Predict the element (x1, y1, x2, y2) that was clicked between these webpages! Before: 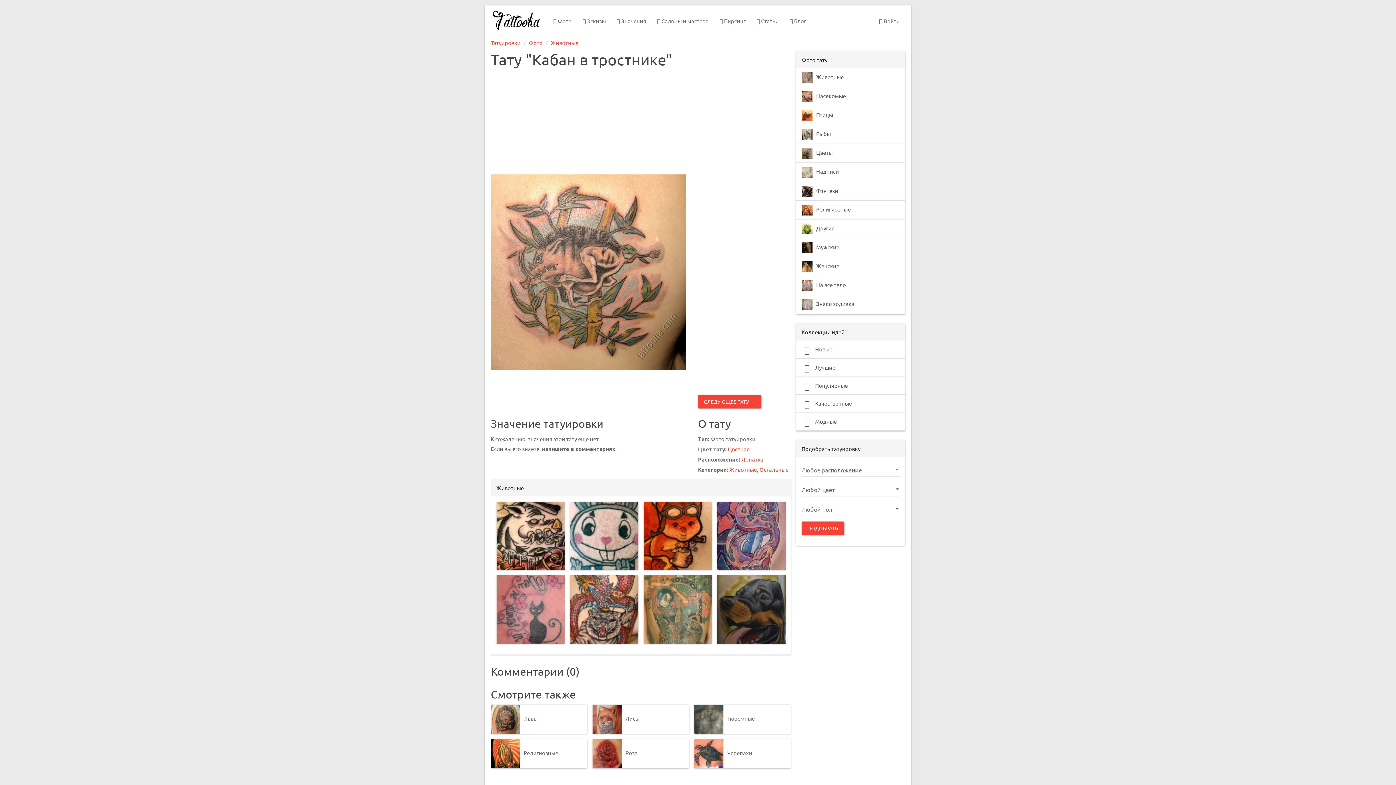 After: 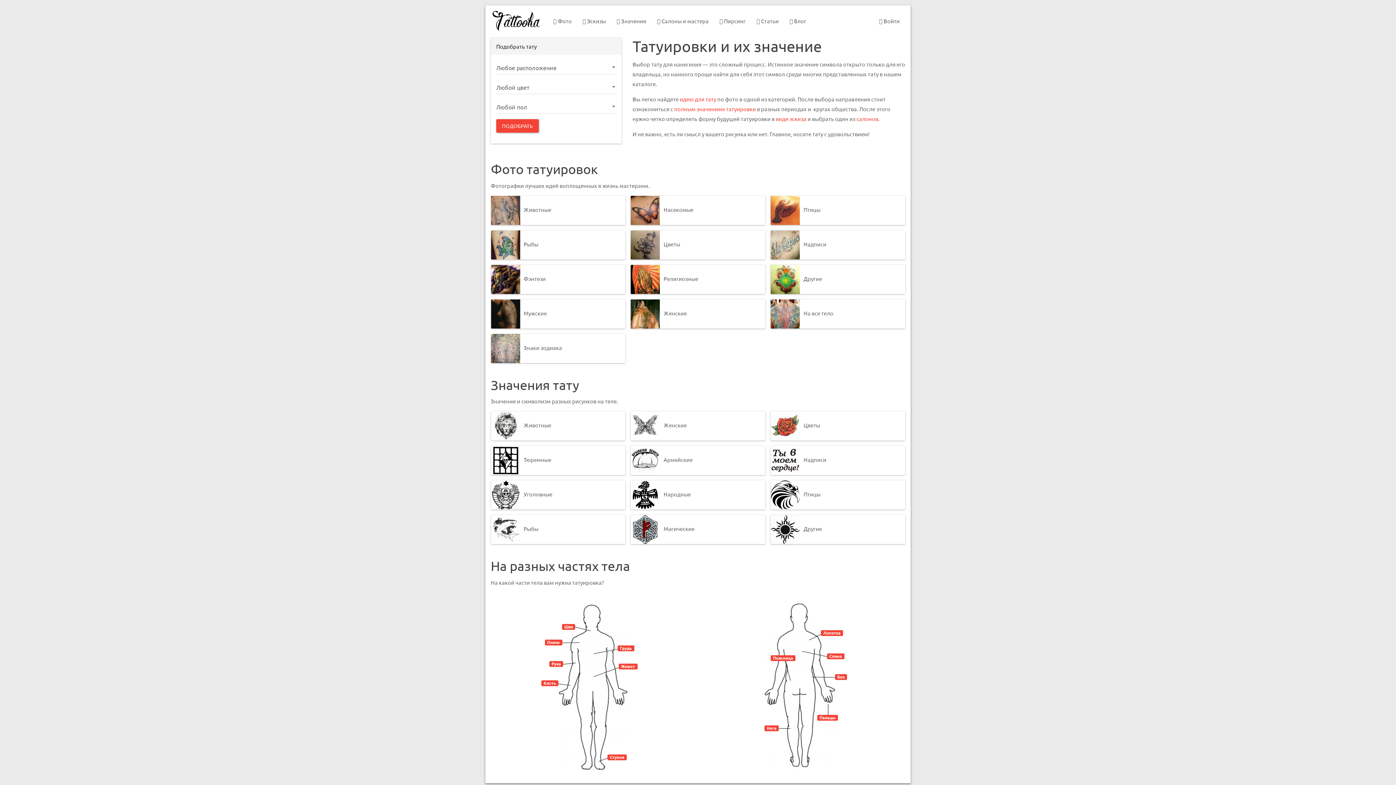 Action: bbox: (490, 9, 542, 32) label: Tattooha